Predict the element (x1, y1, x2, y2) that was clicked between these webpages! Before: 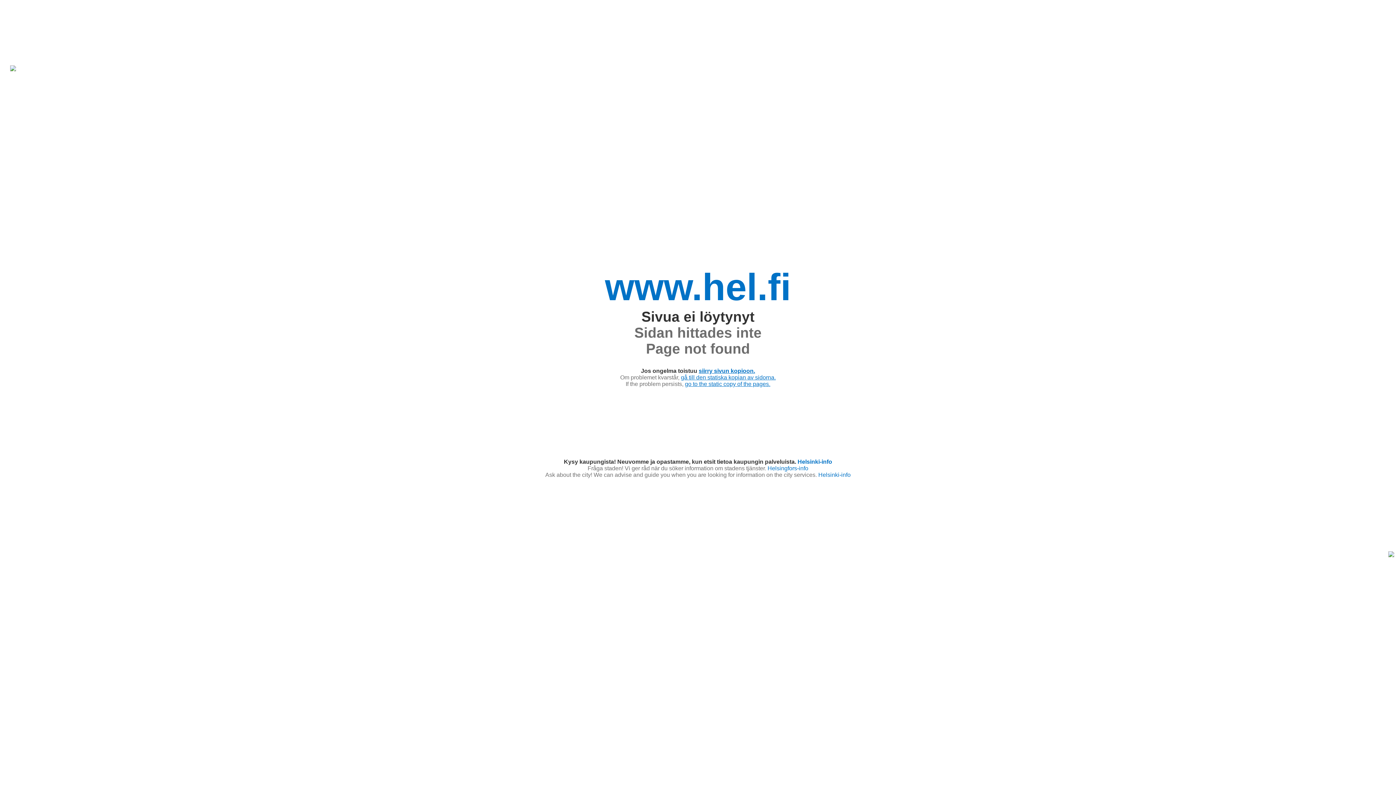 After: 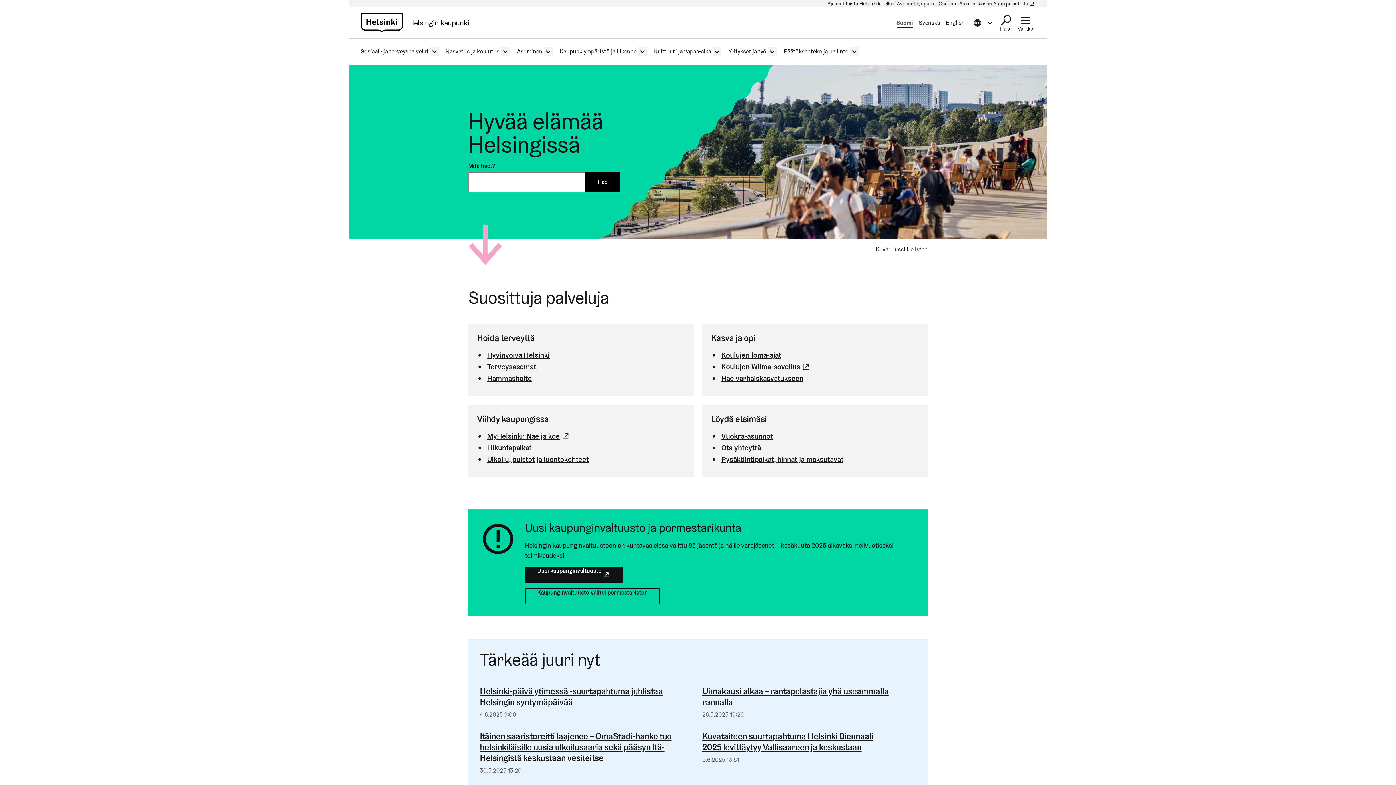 Action: label: www.hel.fi bbox: (605, 266, 791, 308)